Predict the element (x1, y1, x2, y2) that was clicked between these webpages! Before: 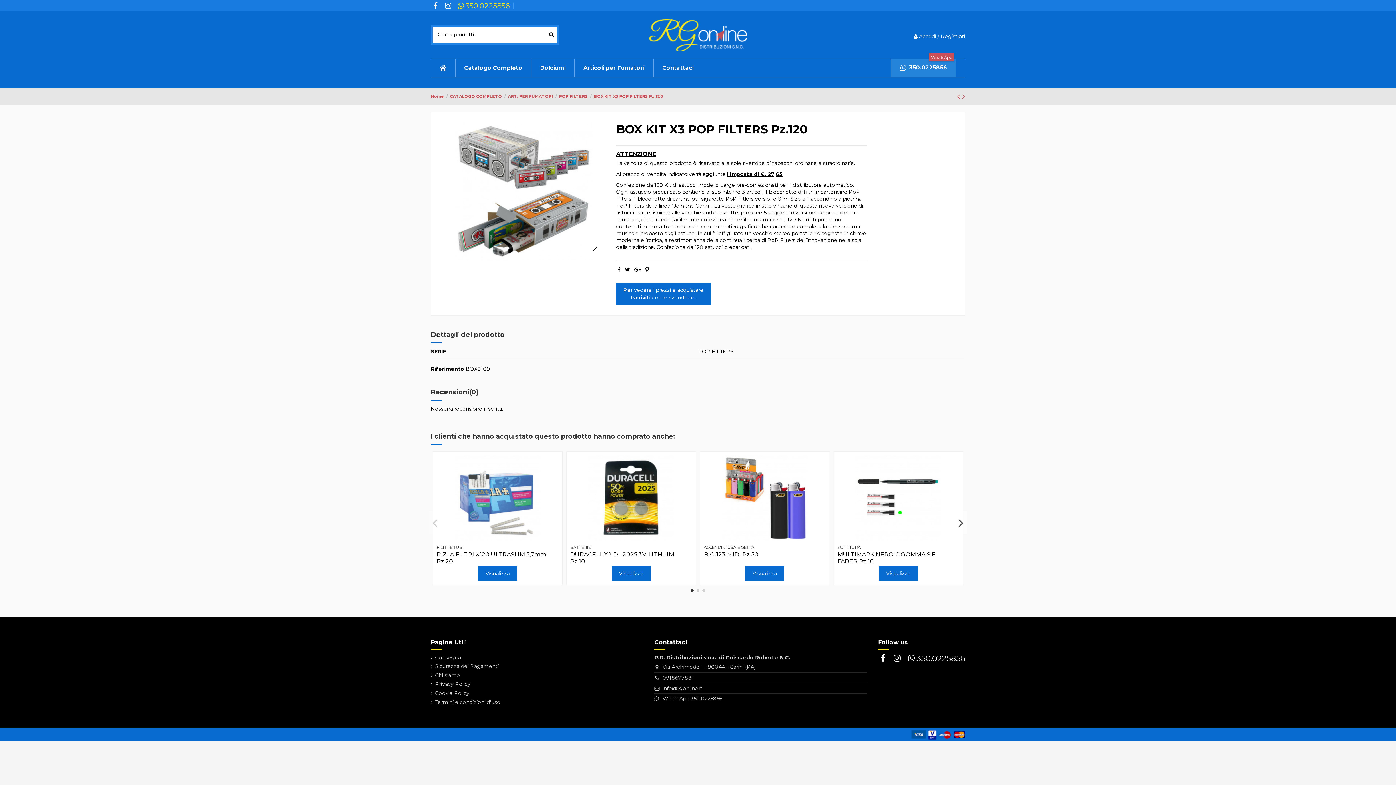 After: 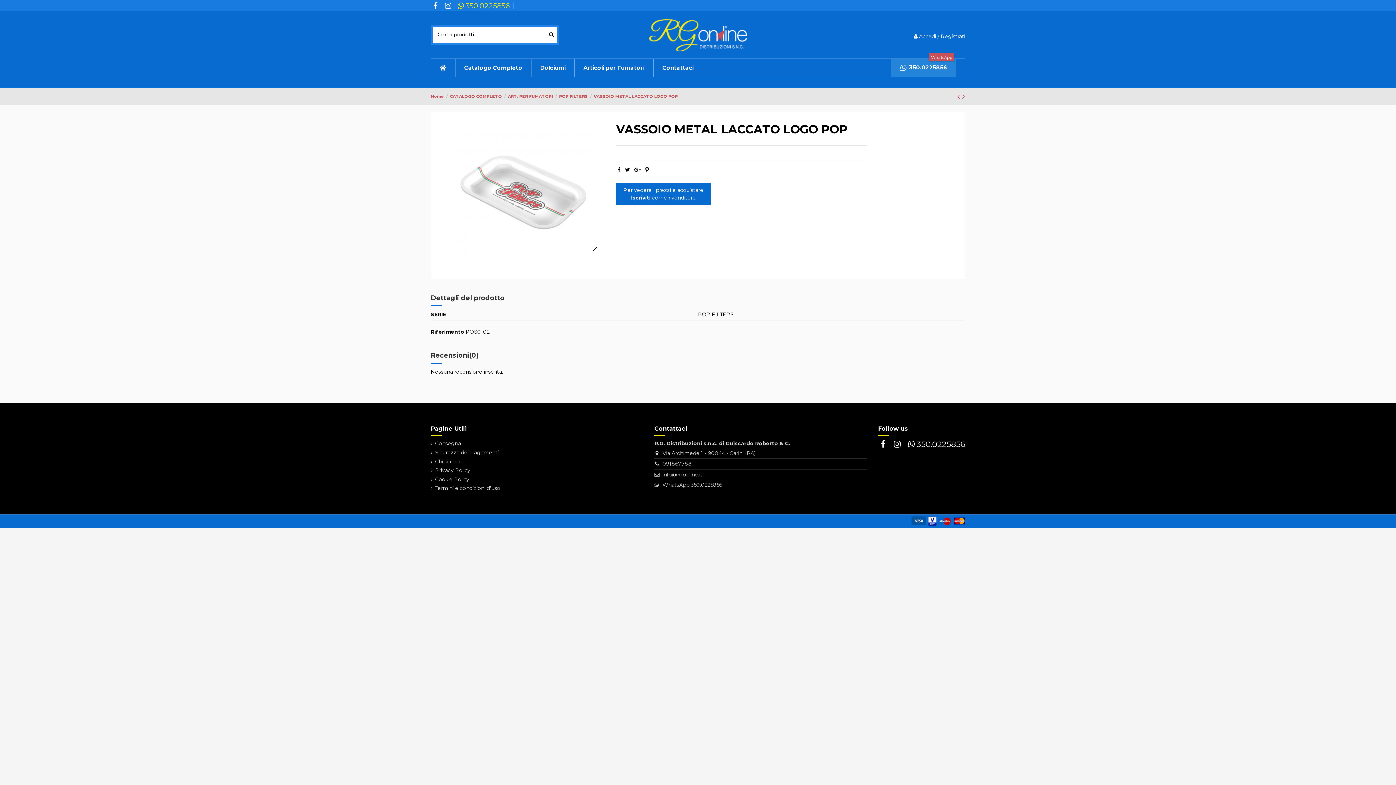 Action: label:   bbox: (957, 91, 962, 101)